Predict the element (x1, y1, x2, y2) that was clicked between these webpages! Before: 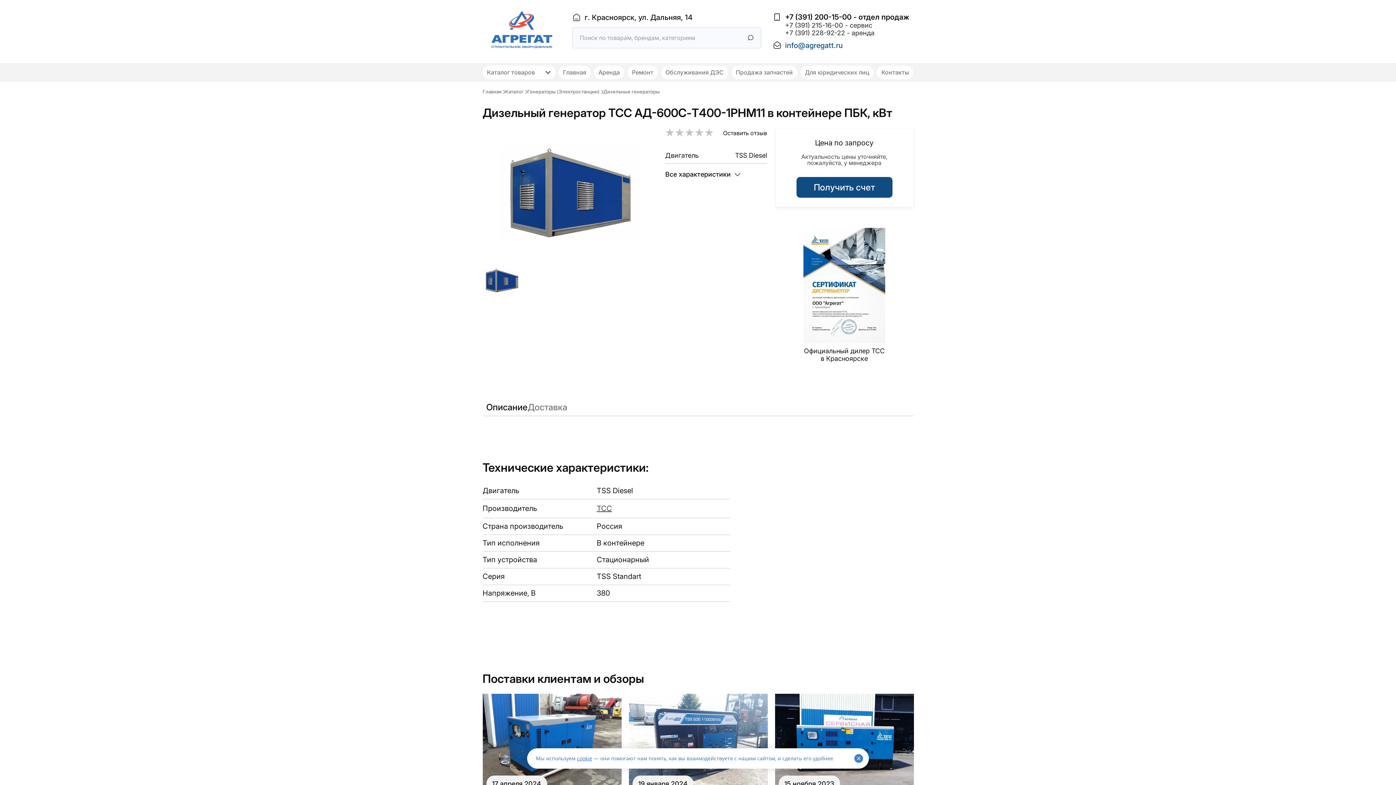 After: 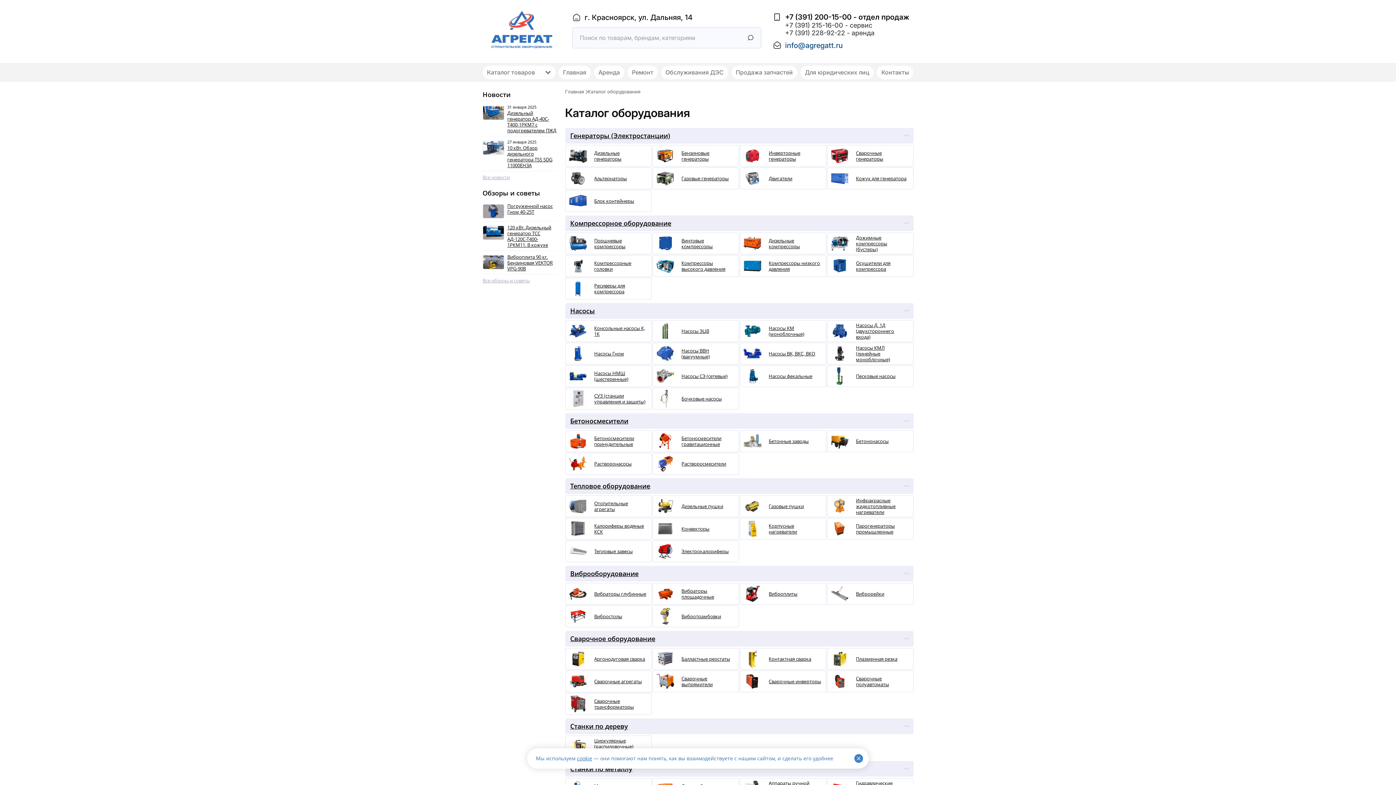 Action: bbox: (482, 65, 555, 79) label: Каталог товаров